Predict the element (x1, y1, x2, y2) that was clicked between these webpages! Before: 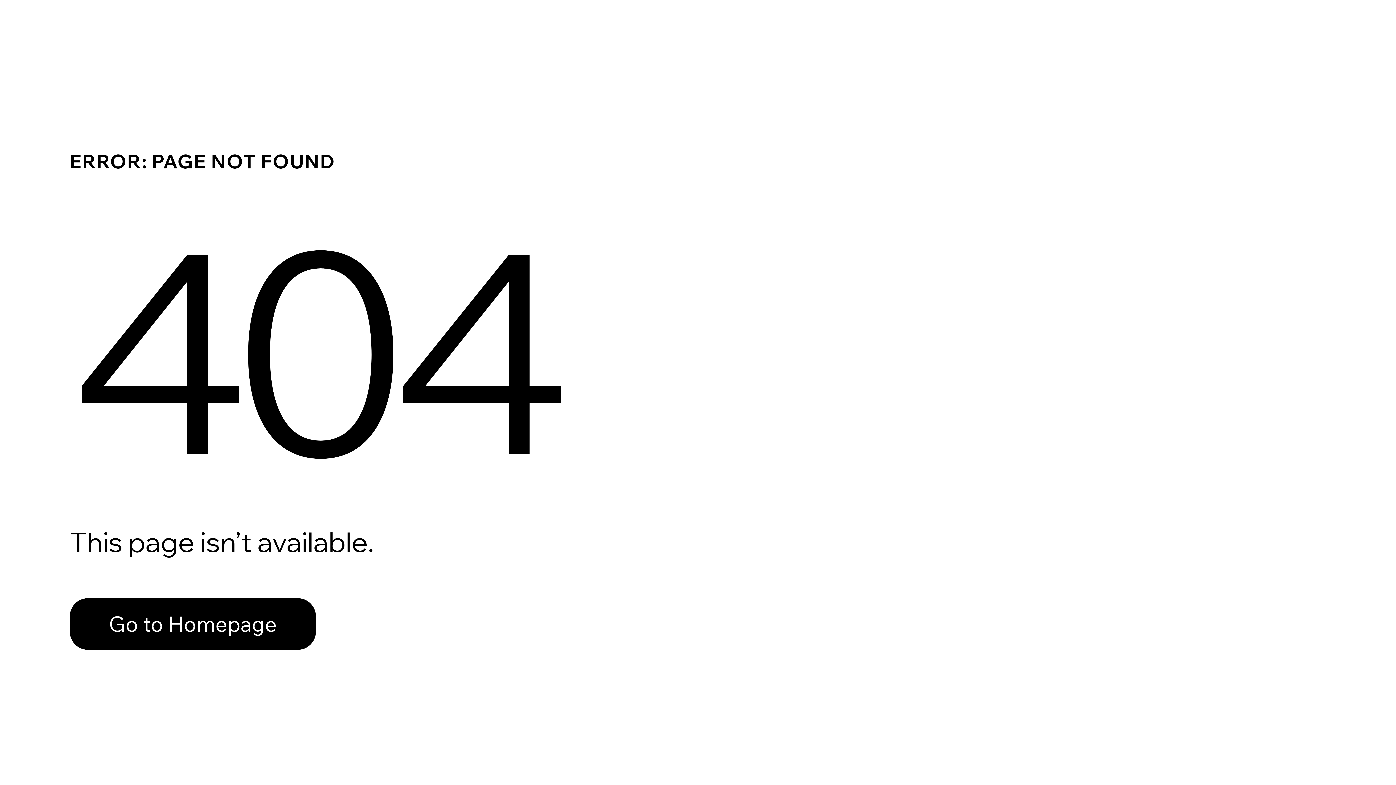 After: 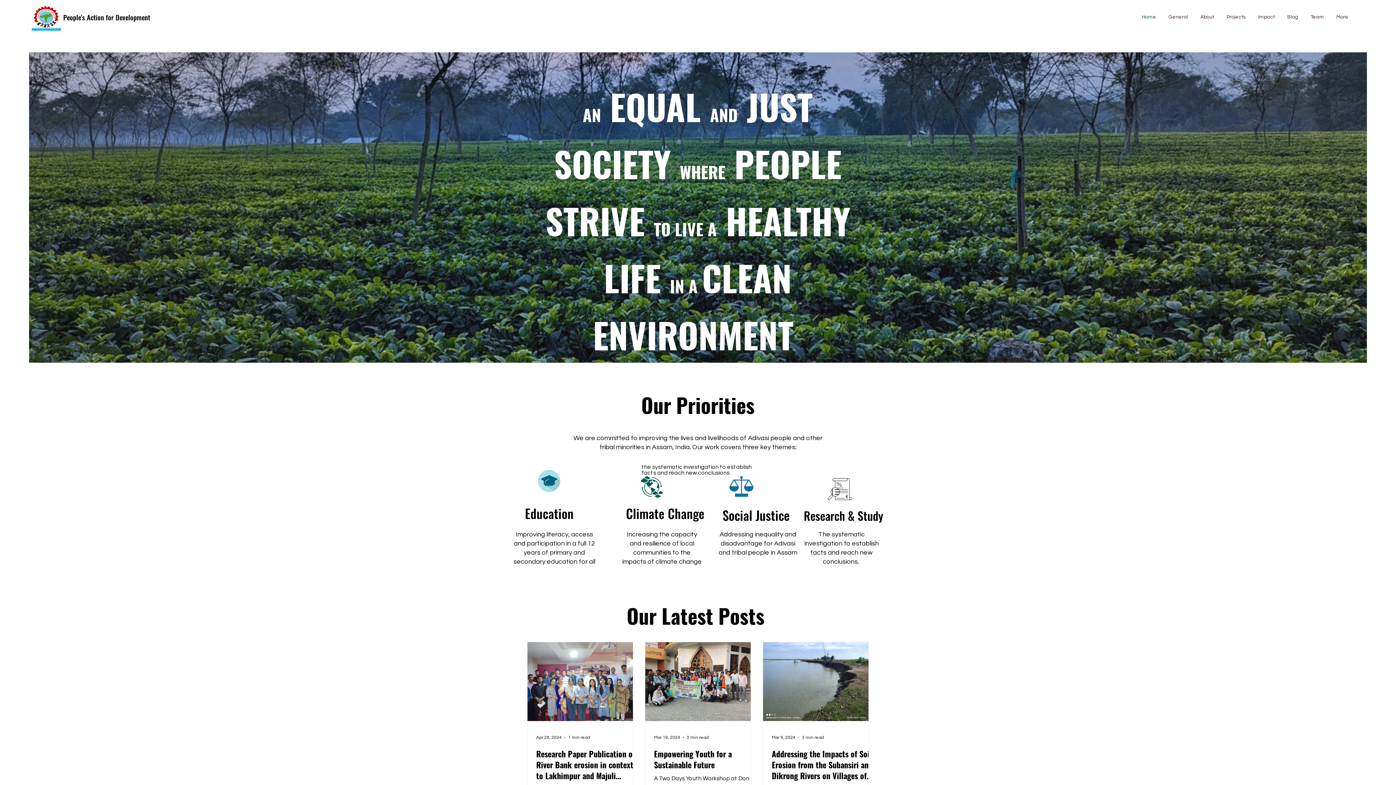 Action: label: Go to Homepage bbox: (69, 582, 768, 659)